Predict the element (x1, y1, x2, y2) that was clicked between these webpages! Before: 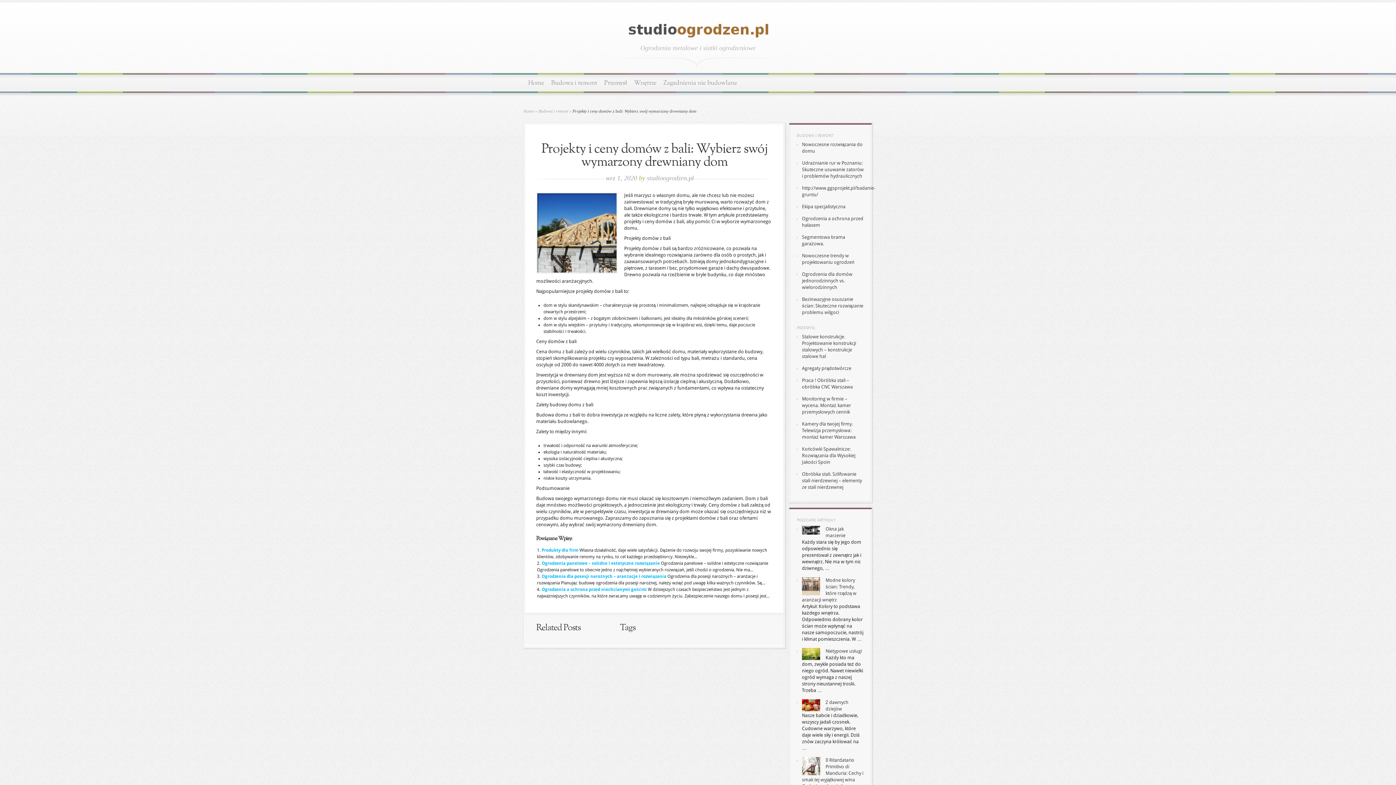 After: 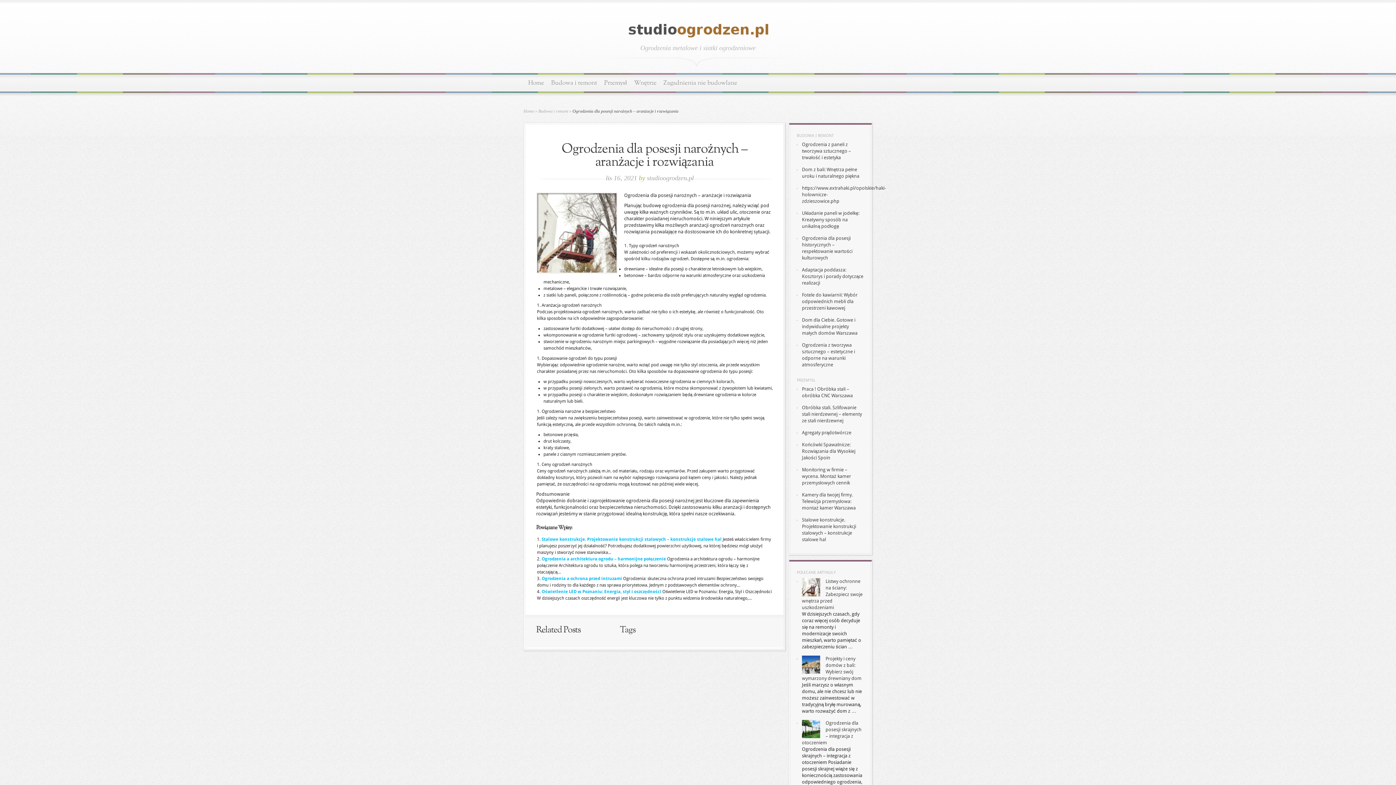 Action: label: Ogrodzenia dla posesji narożnych – aranżacje i rozwiązania bbox: (541, 574, 666, 579)